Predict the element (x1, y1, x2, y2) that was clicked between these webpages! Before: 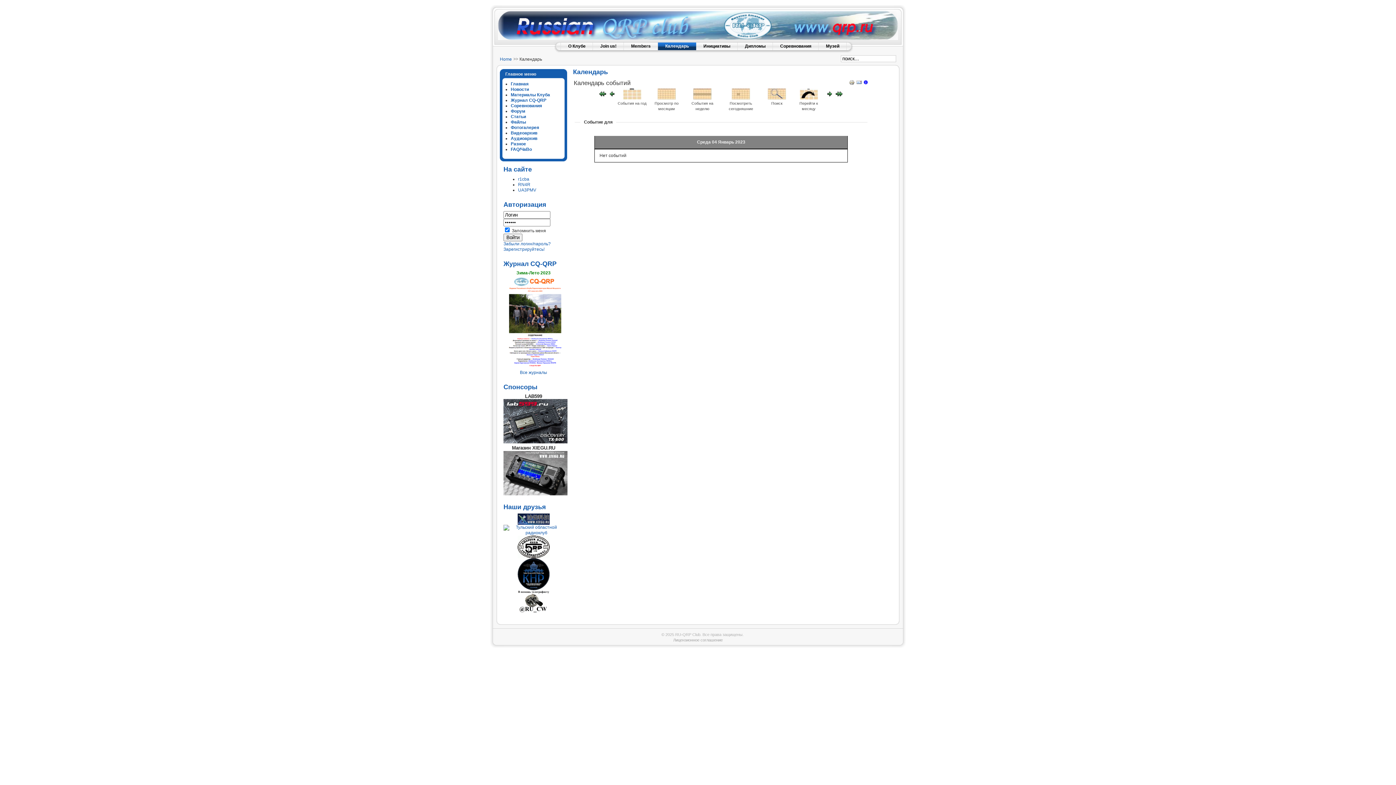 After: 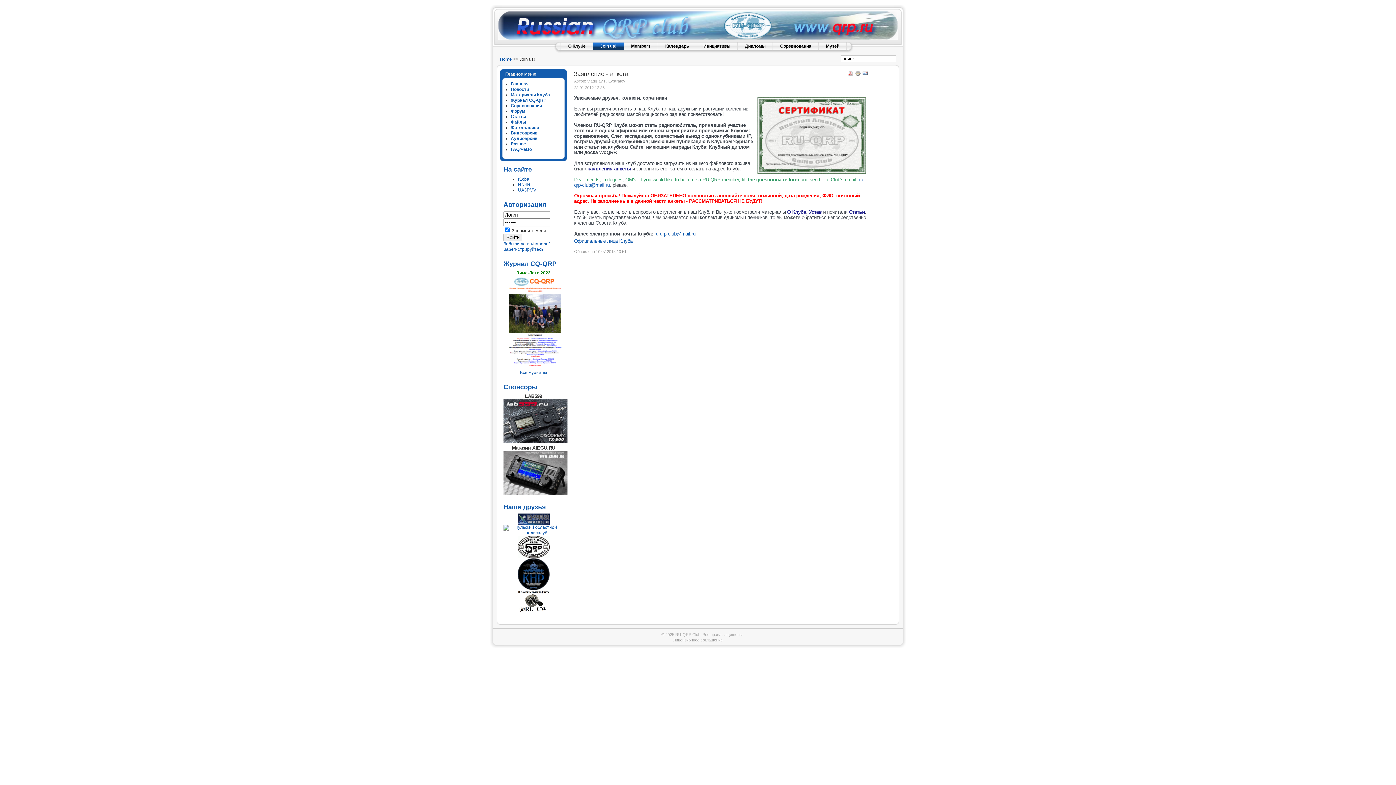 Action: bbox: (593, 41, 624, 50) label: Join us!